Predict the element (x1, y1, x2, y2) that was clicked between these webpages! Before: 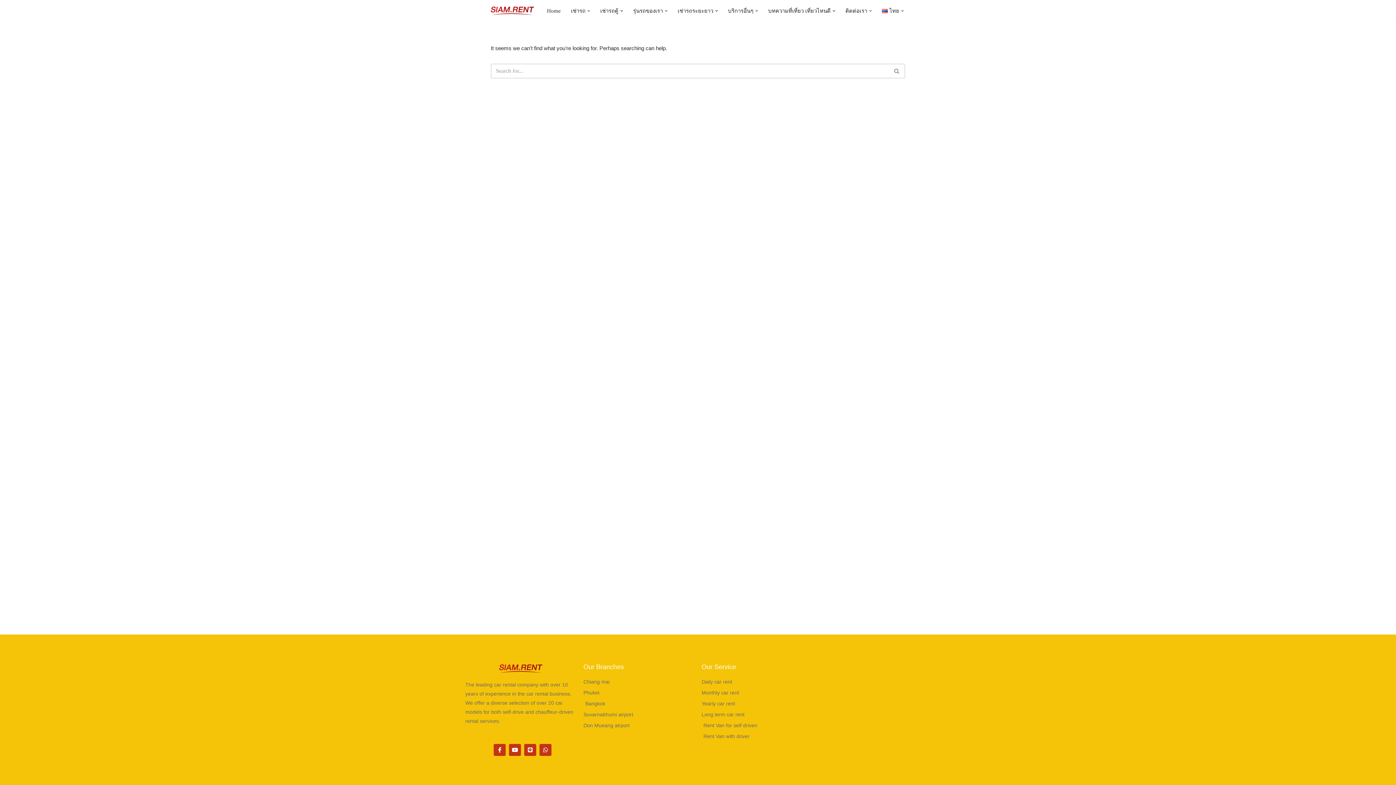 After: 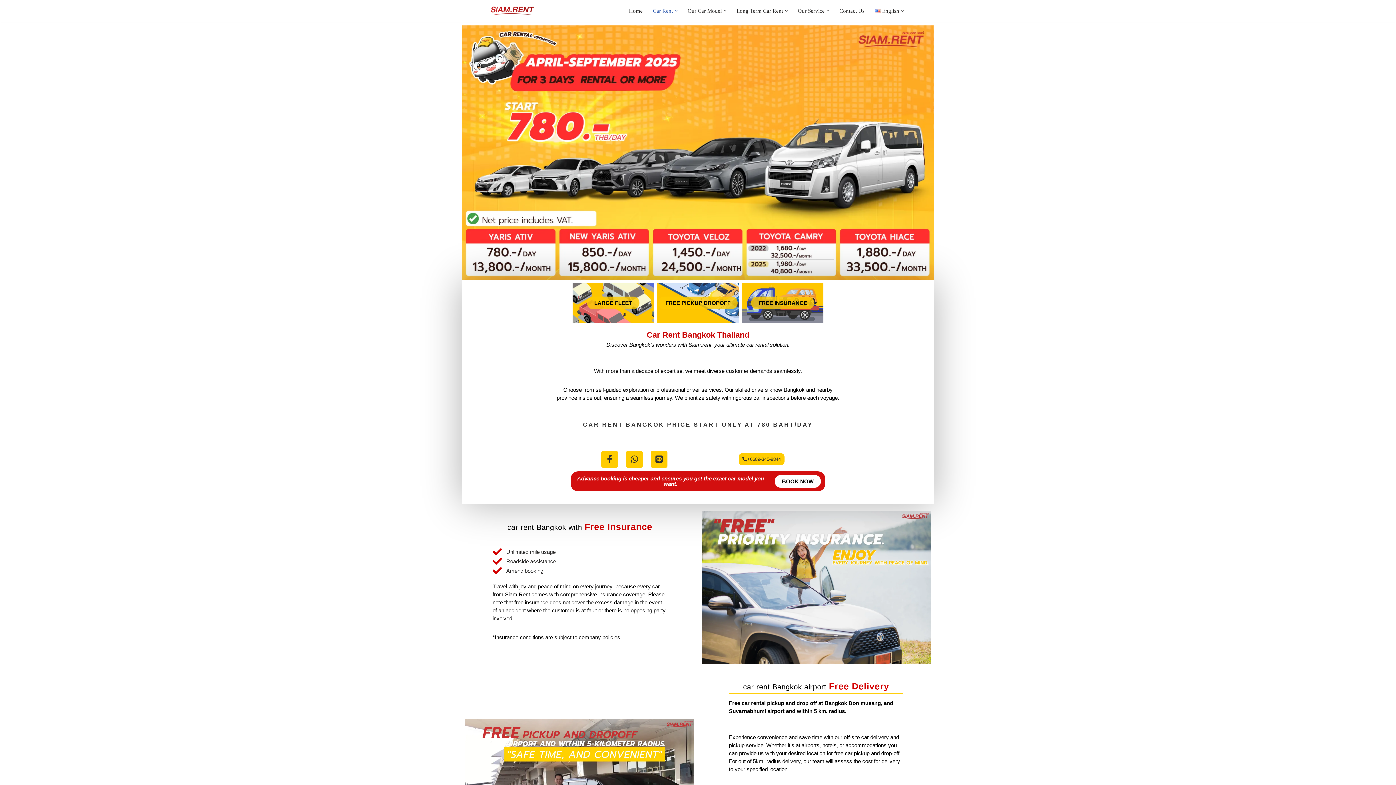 Action: label: Bangkok bbox: (583, 699, 694, 708)